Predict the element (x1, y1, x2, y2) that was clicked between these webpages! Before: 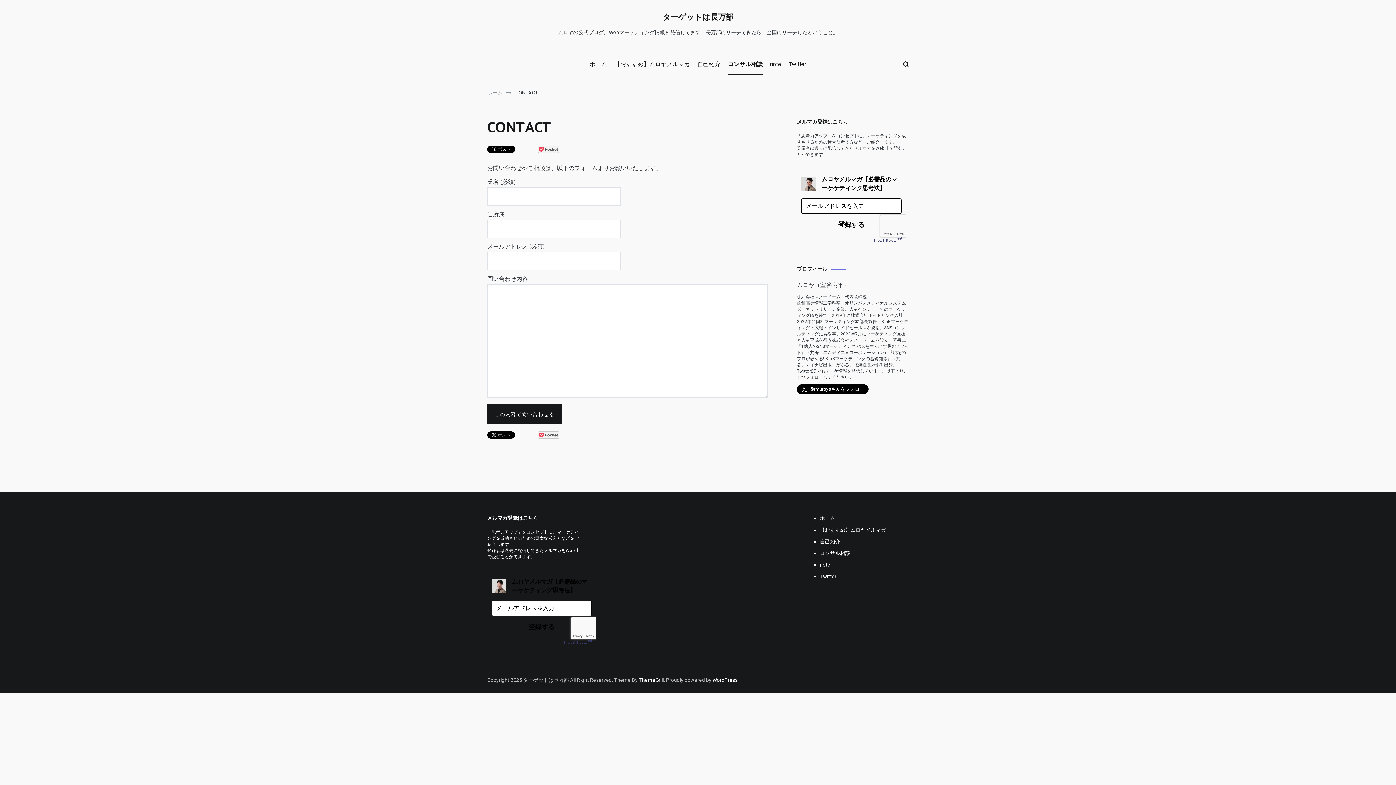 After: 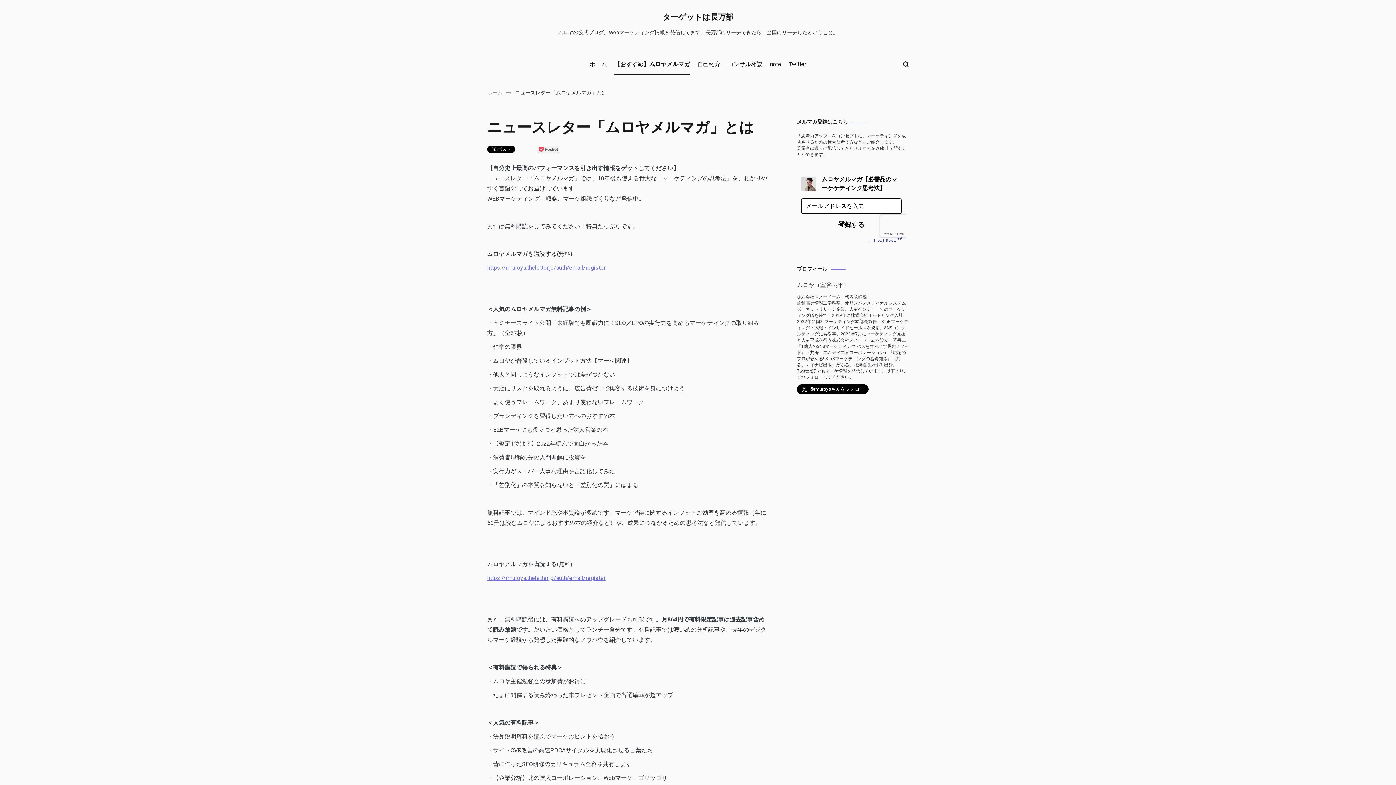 Action: bbox: (820, 526, 909, 534) label: 【おすすめ】ムロヤメルマガ